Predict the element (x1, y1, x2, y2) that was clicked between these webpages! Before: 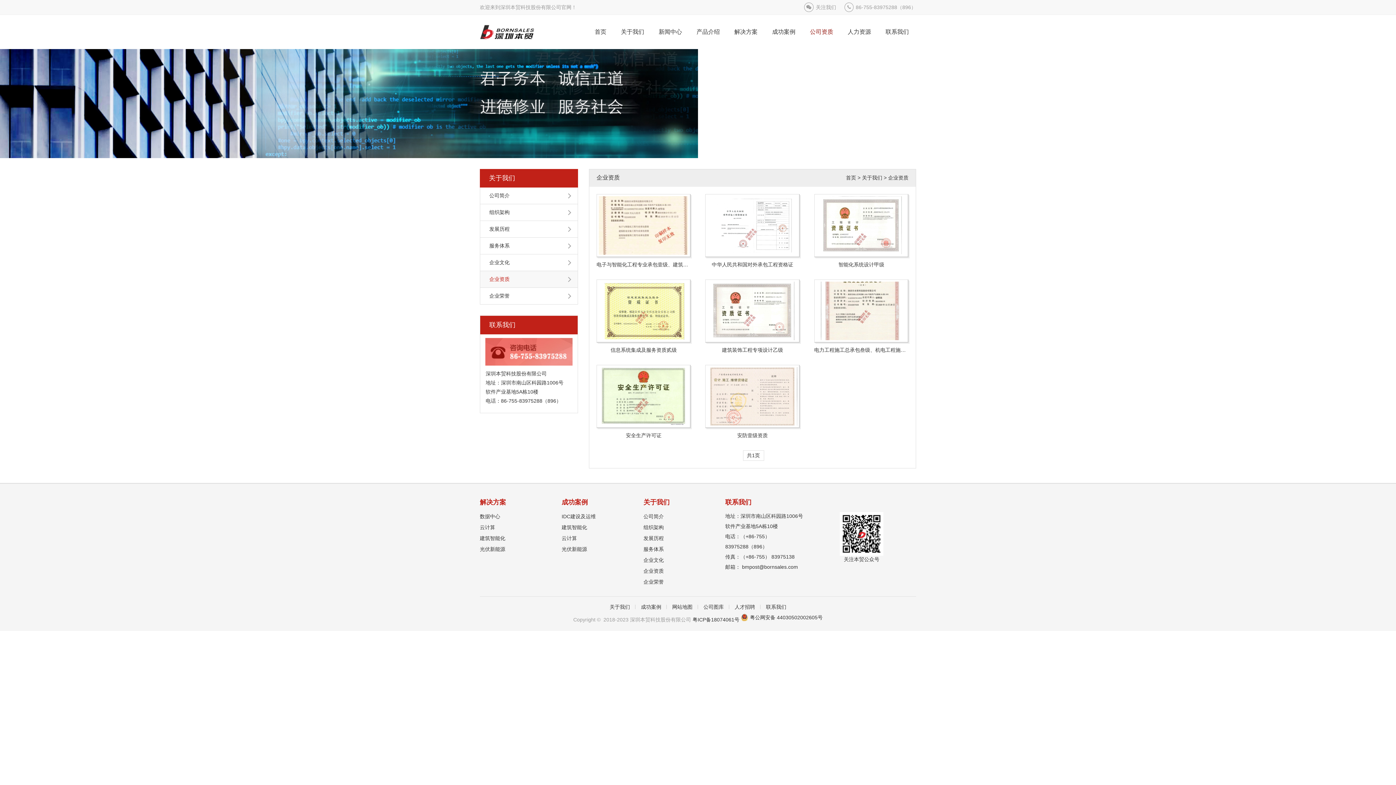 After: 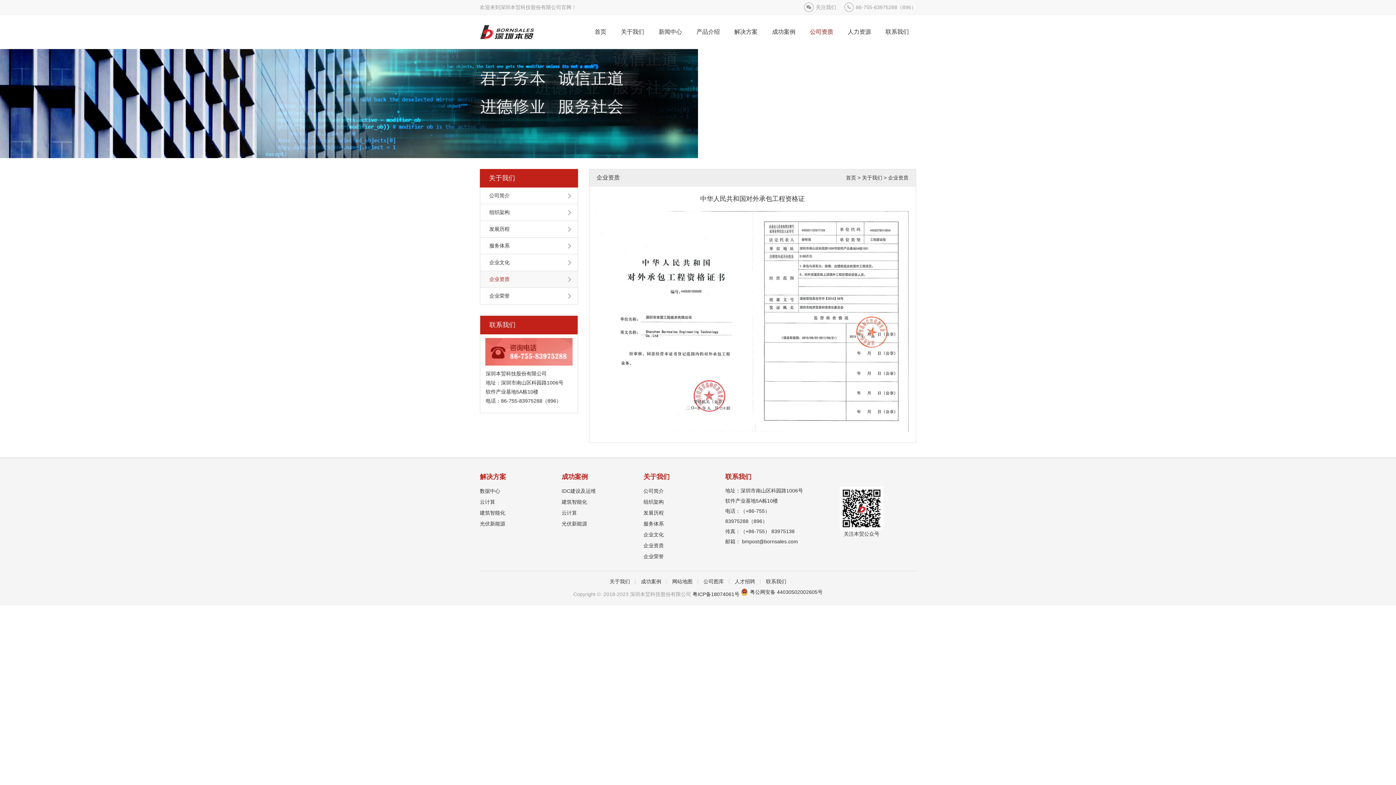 Action: bbox: (705, 261, 799, 268) label: 中华人民共和国对外承包工程资格证